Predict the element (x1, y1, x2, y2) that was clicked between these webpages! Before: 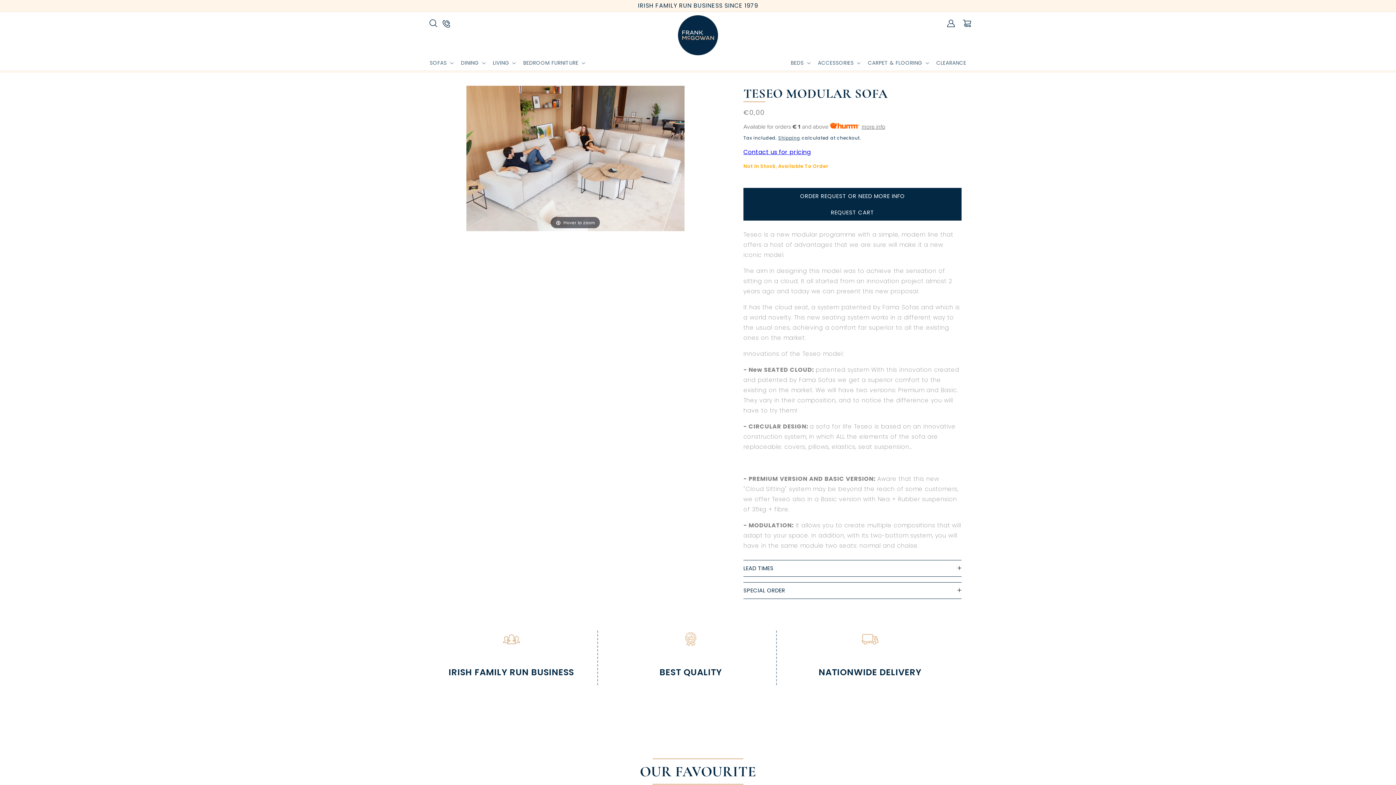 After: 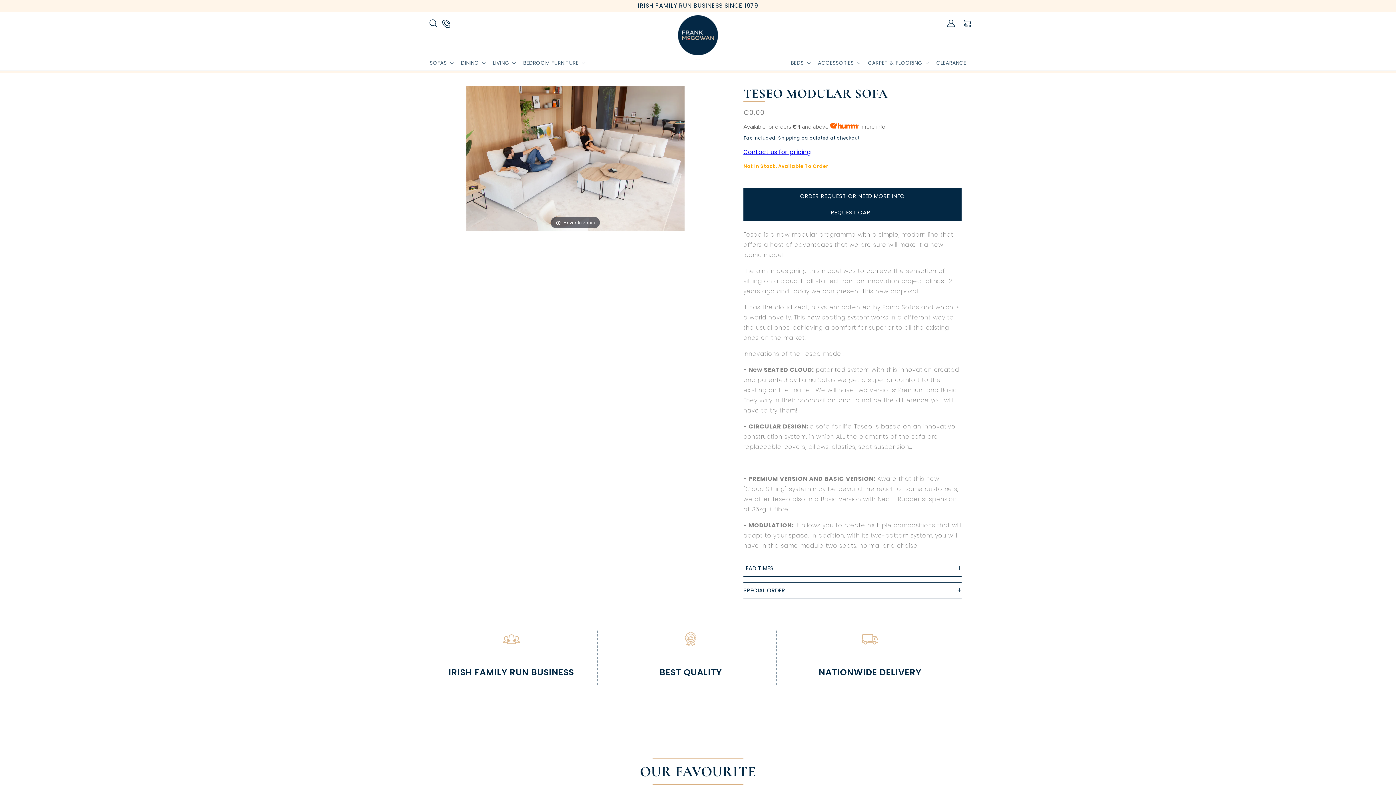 Action: bbox: (441, 15, 456, 32)